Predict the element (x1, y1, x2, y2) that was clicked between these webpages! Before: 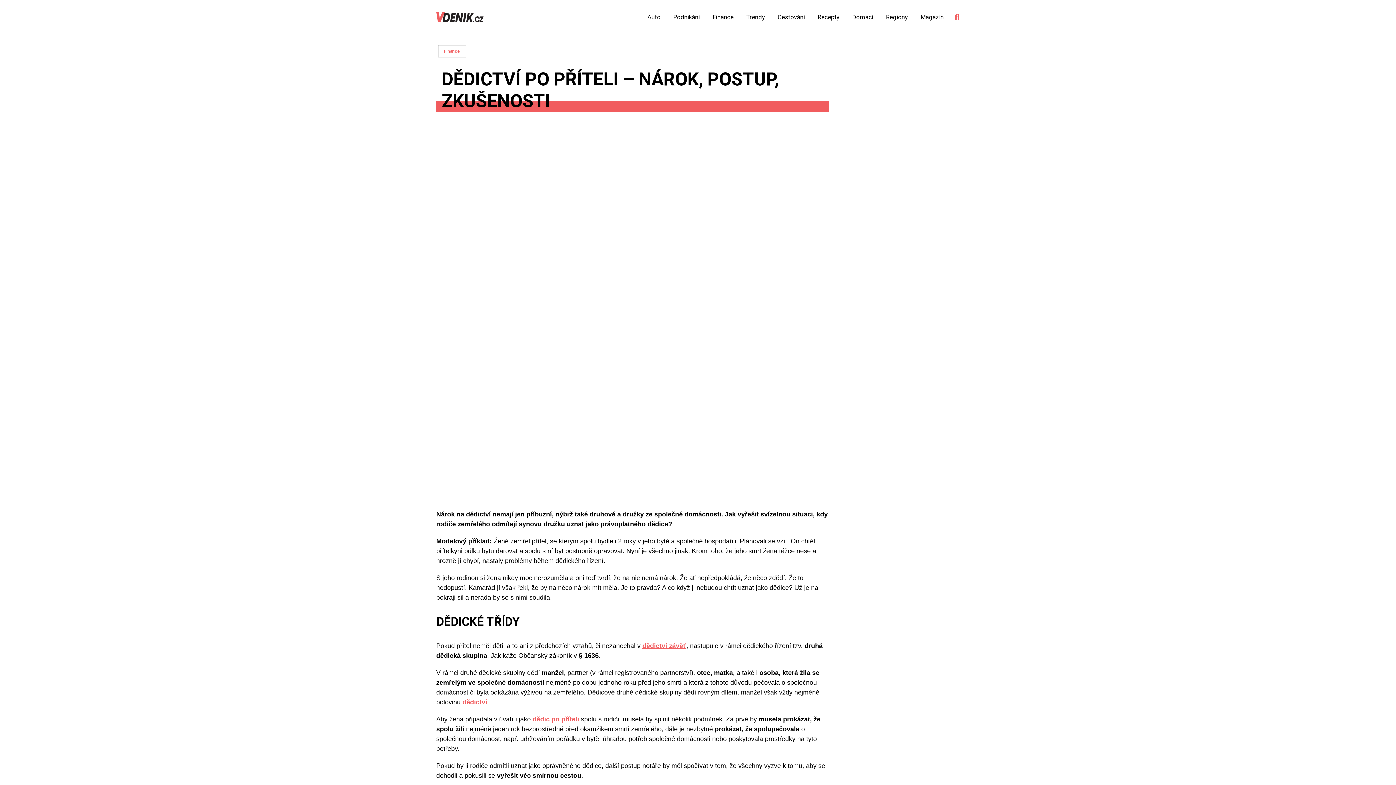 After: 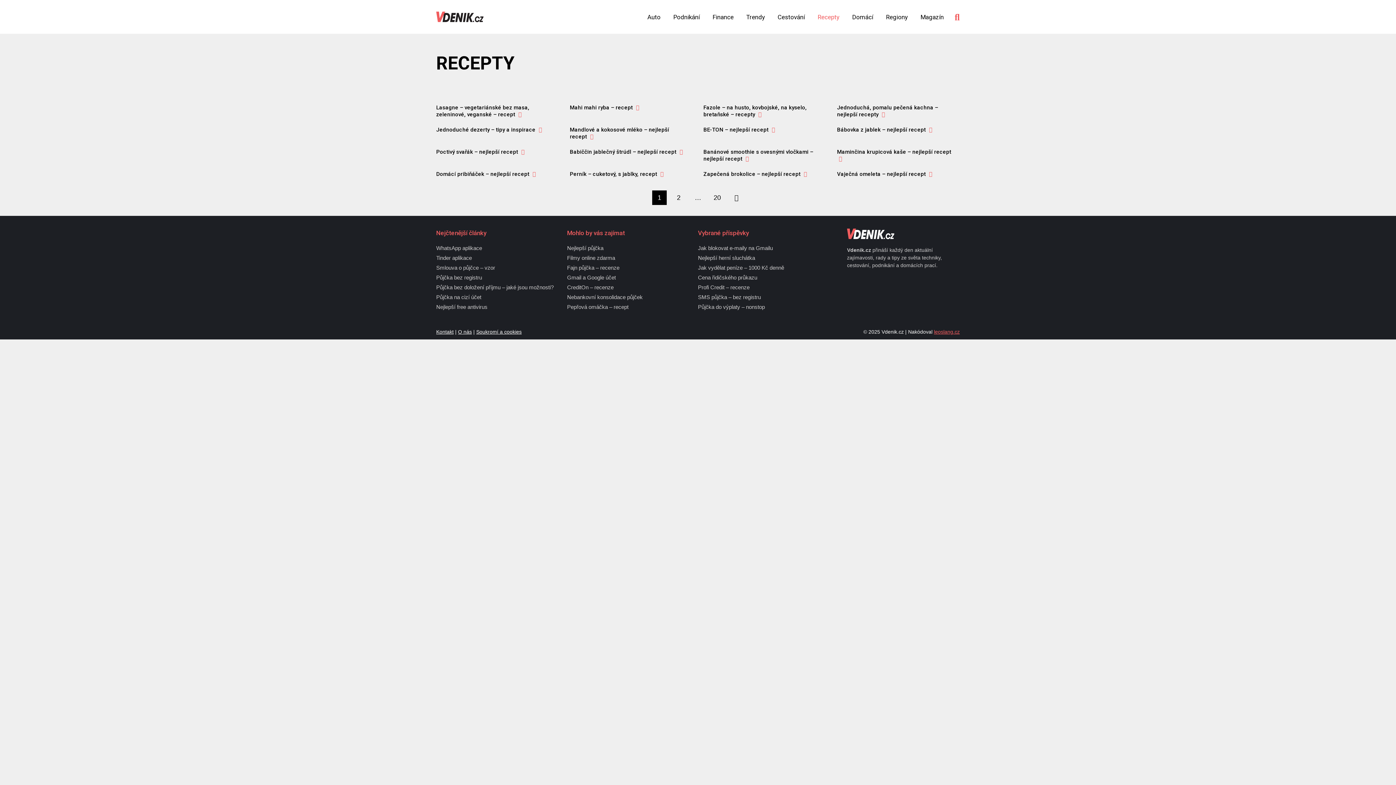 Action: label: Recepty bbox: (817, 14, 839, 20)